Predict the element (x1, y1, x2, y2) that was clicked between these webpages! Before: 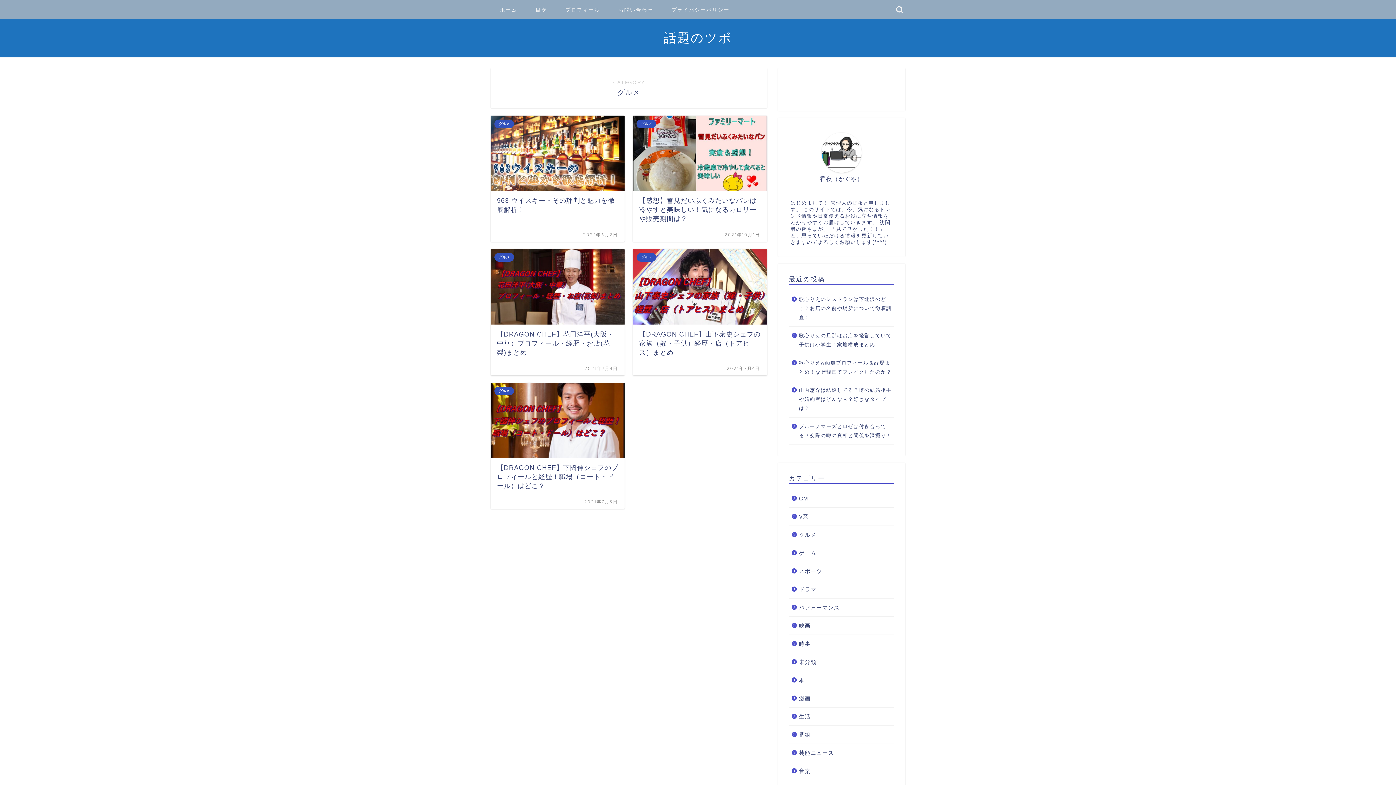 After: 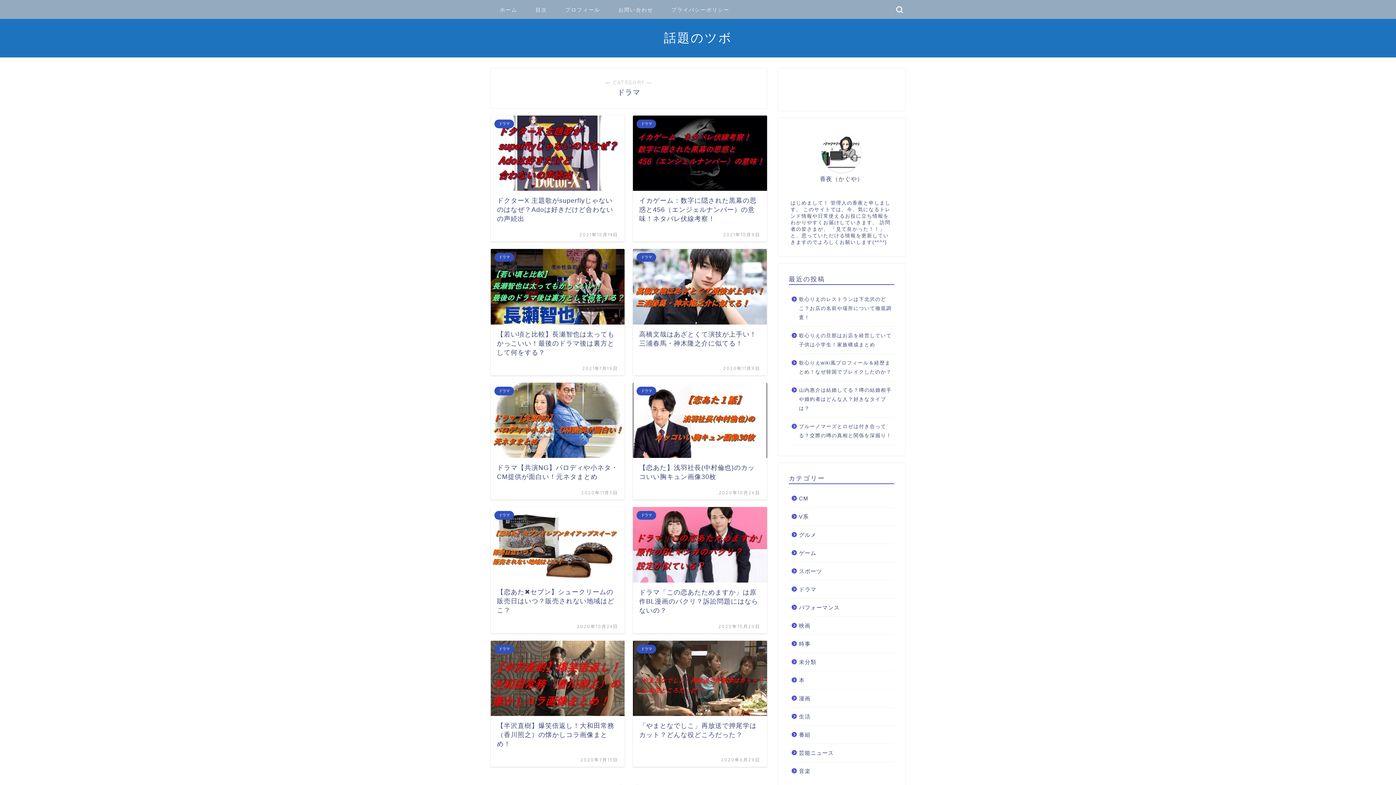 Action: bbox: (789, 580, 893, 598) label: ドラマ